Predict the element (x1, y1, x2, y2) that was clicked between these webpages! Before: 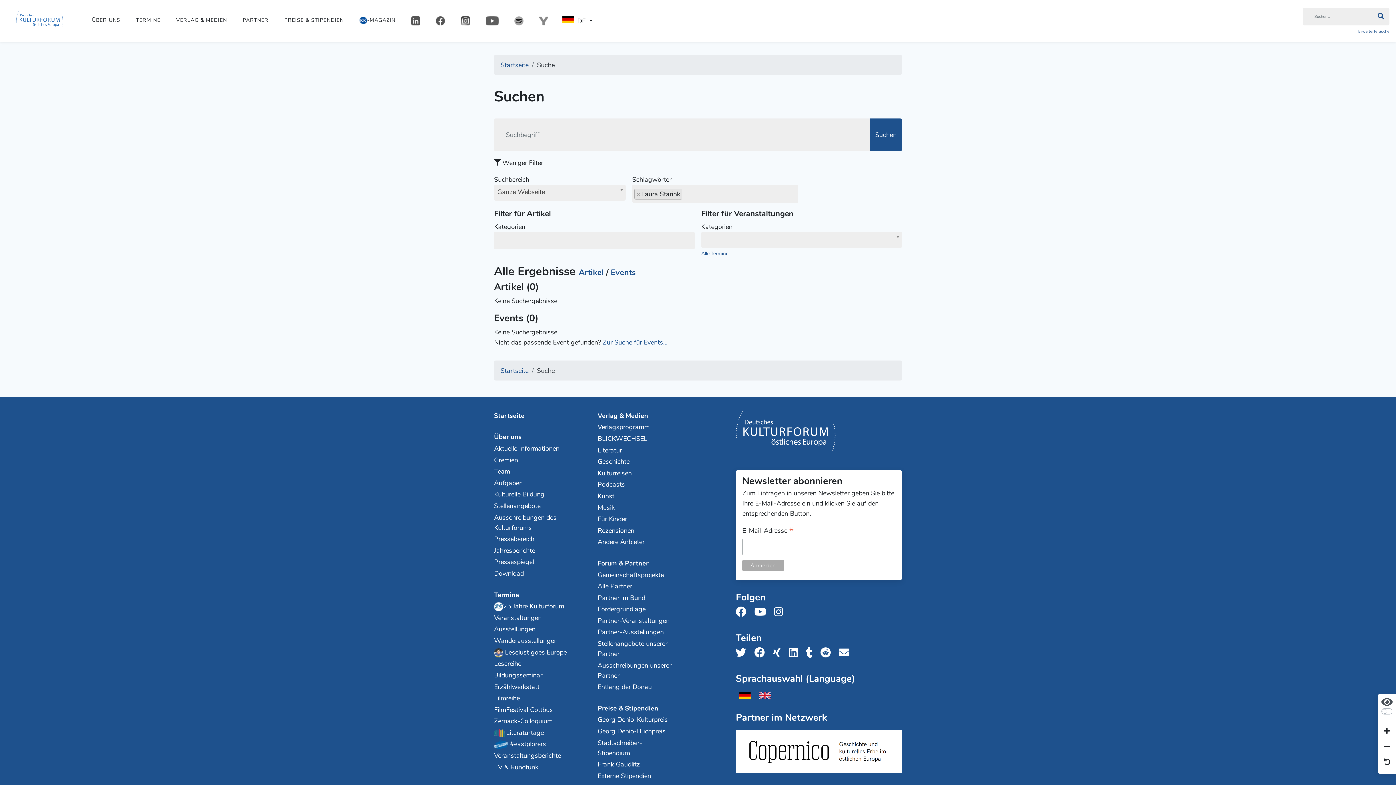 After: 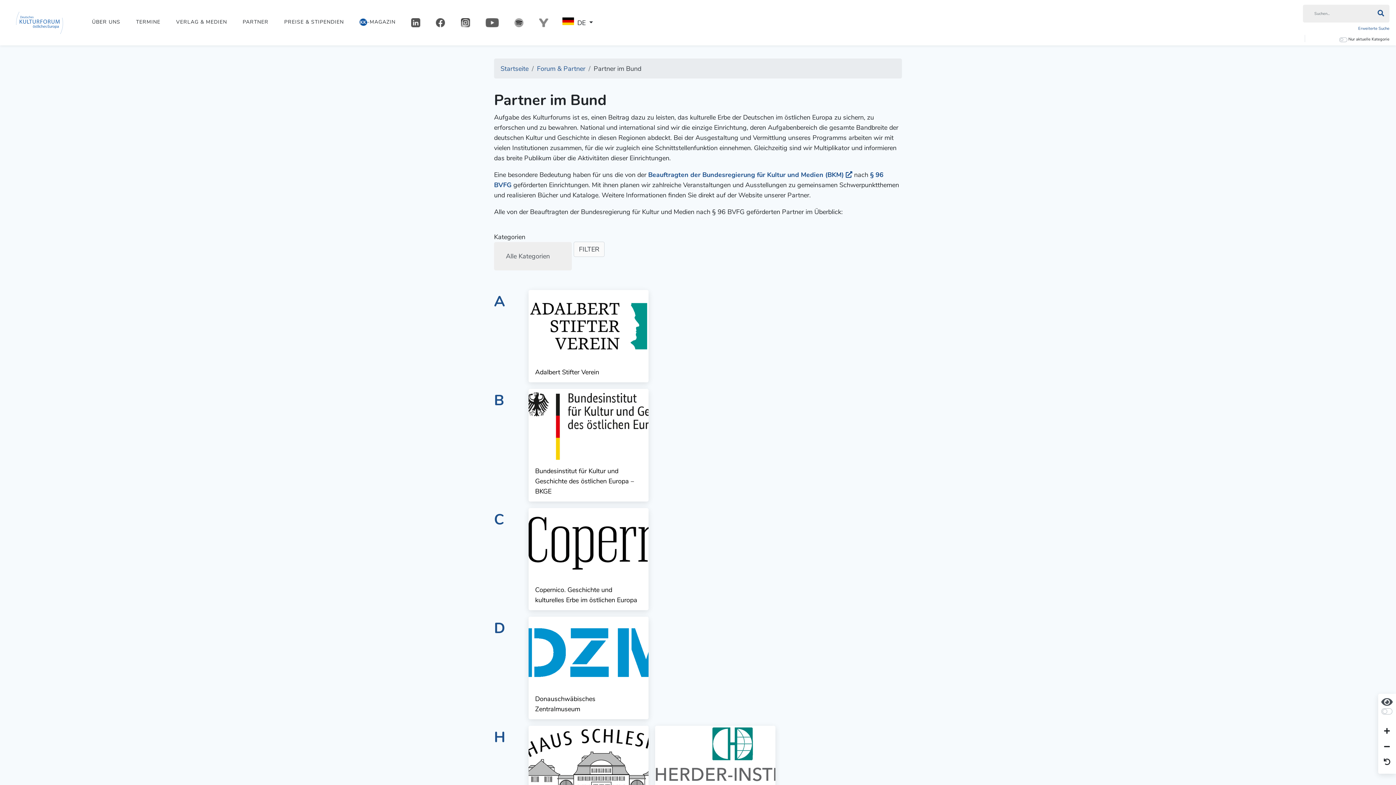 Action: bbox: (597, 592, 673, 603) label: Partner im Bund